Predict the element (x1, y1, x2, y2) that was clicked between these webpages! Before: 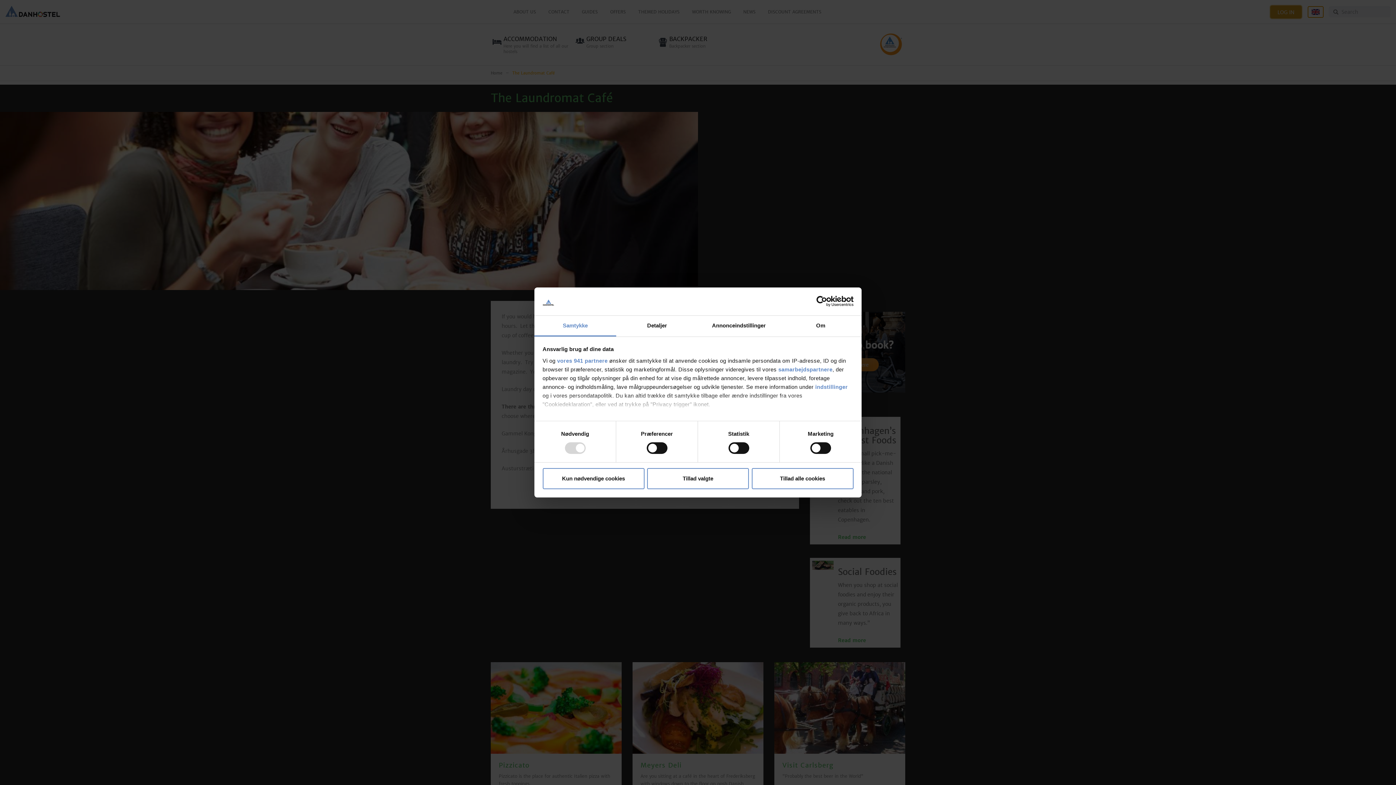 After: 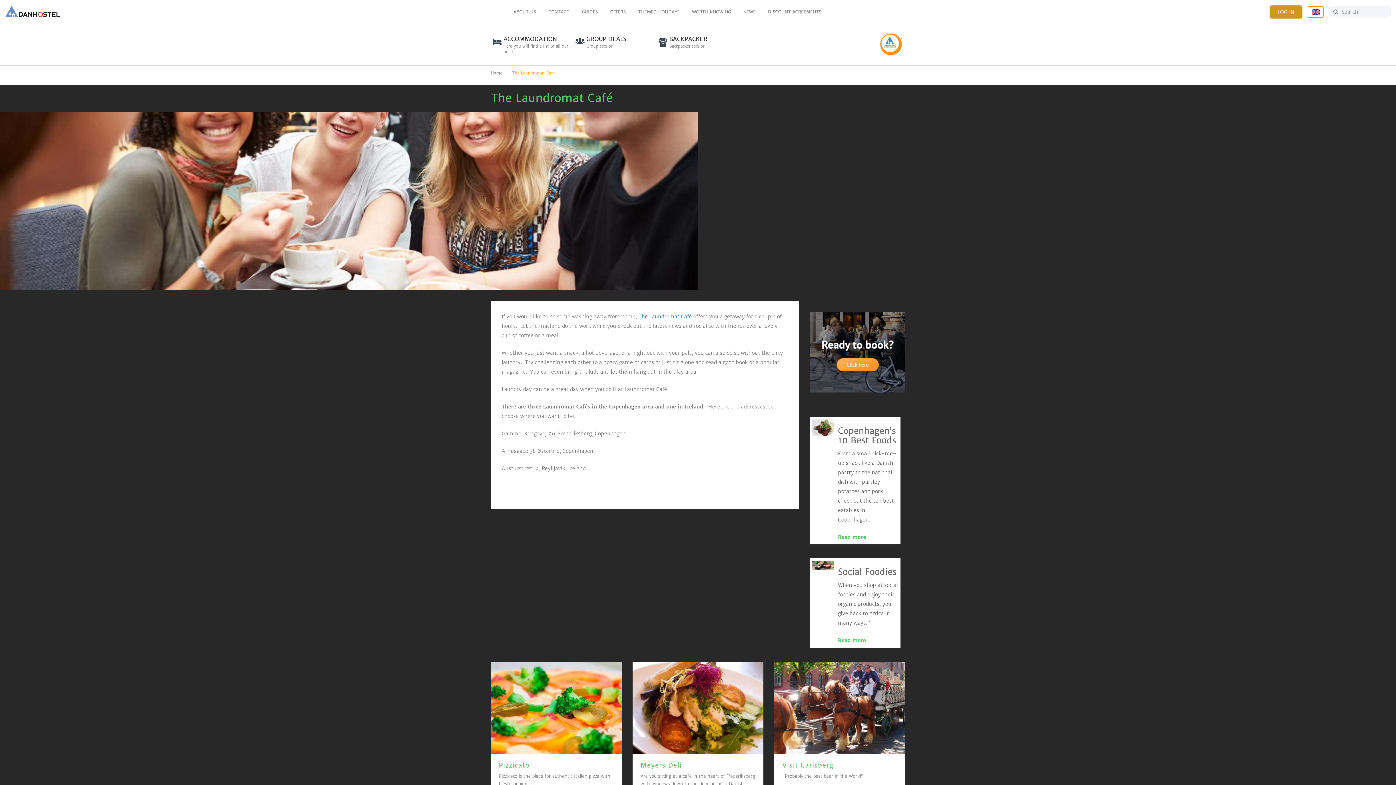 Action: label: Kun nødvendige cookies bbox: (542, 468, 644, 489)